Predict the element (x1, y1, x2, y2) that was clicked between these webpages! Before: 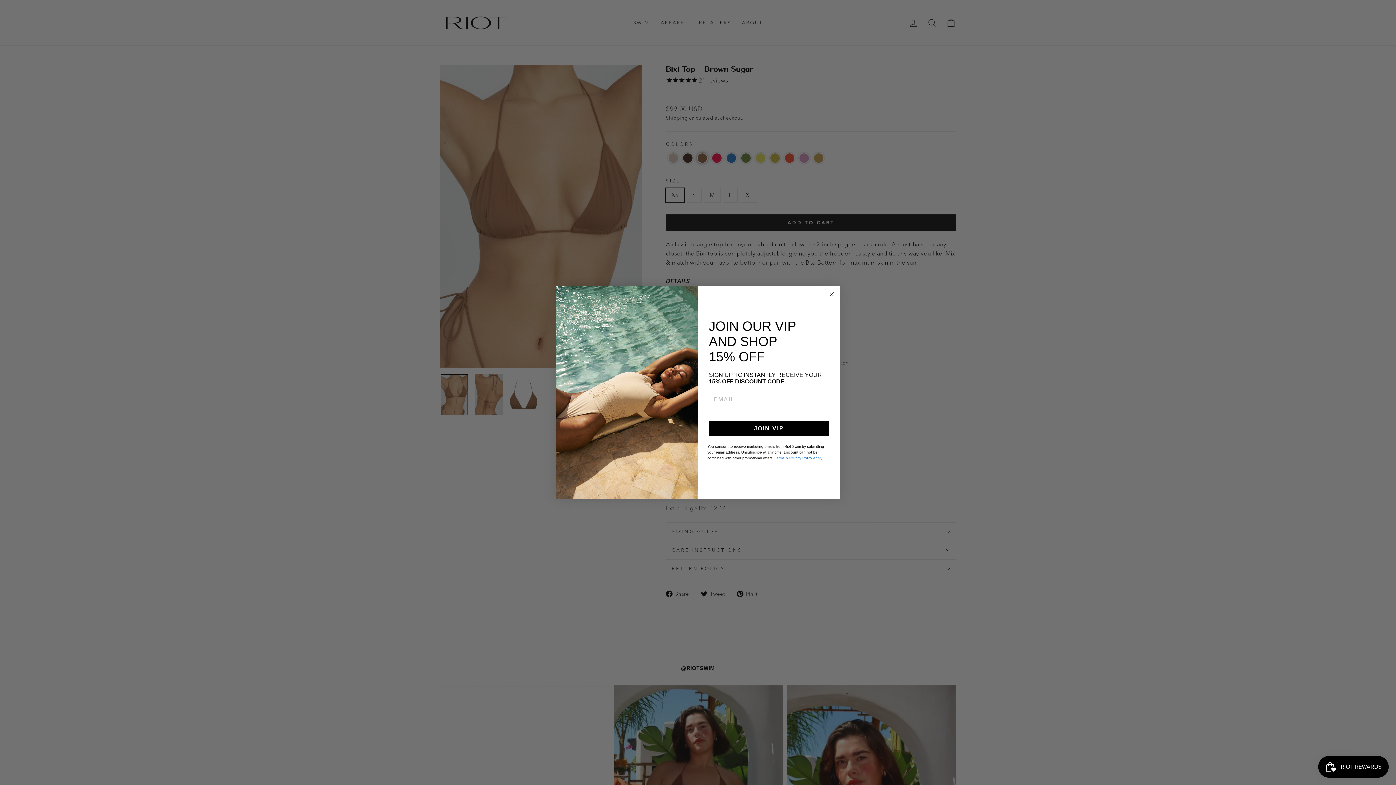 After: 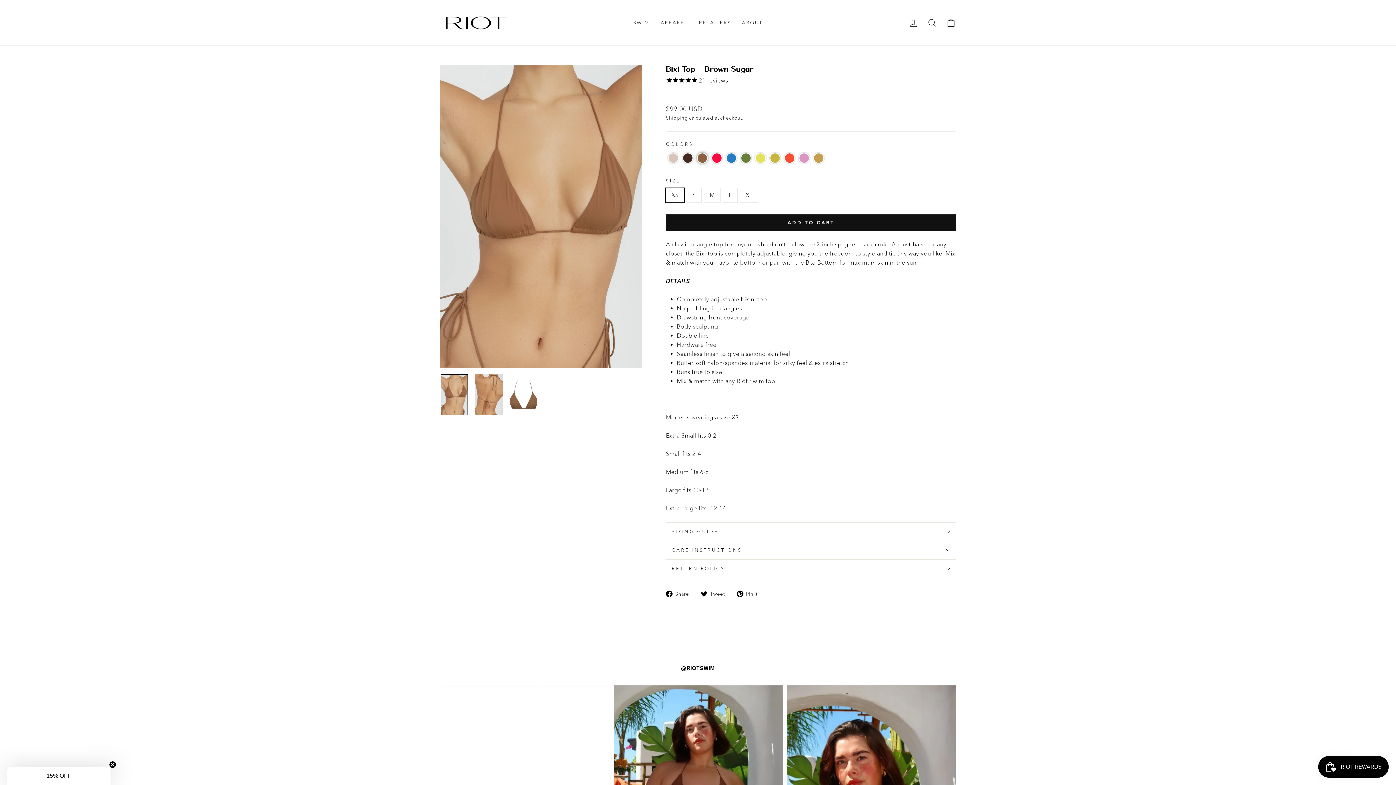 Action: bbox: (827, 290, 836, 298) label: Close dialog